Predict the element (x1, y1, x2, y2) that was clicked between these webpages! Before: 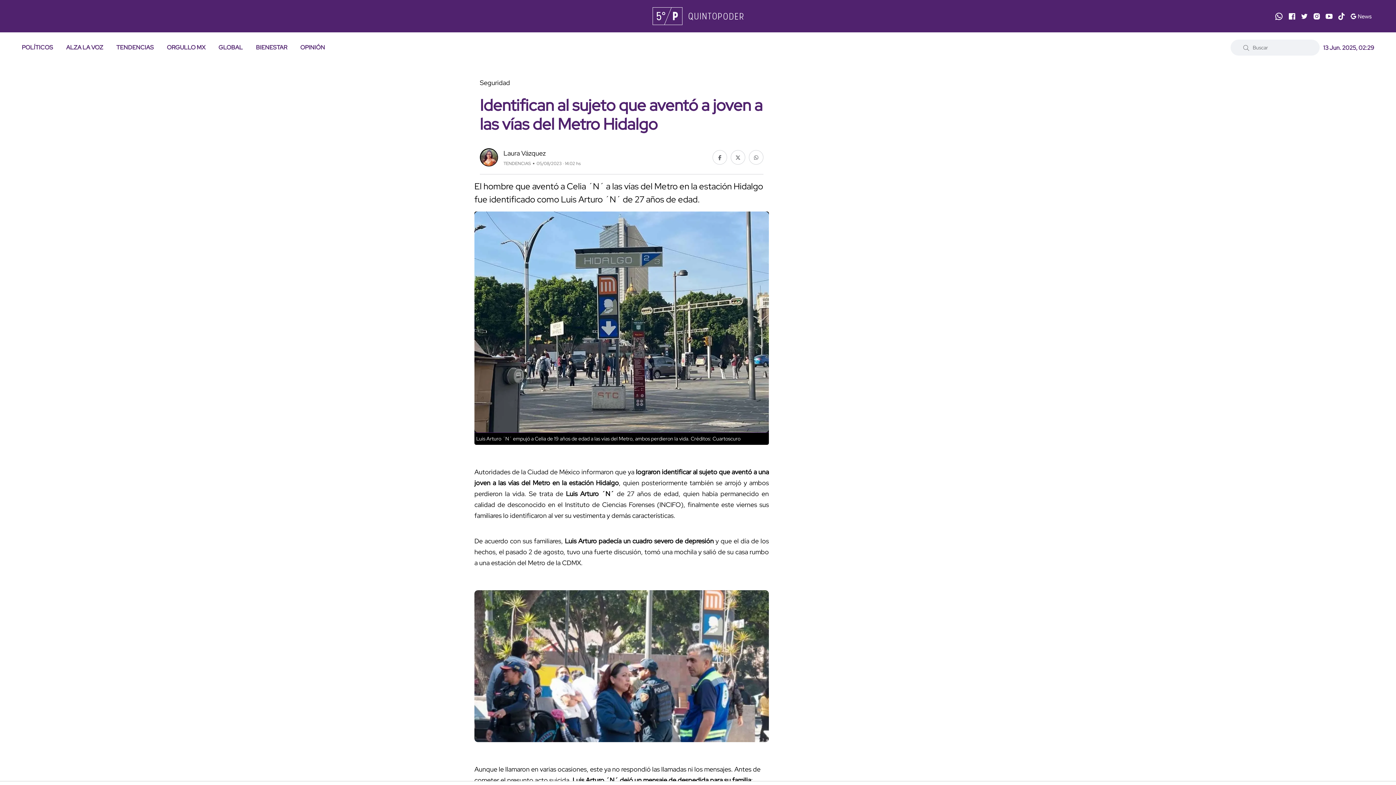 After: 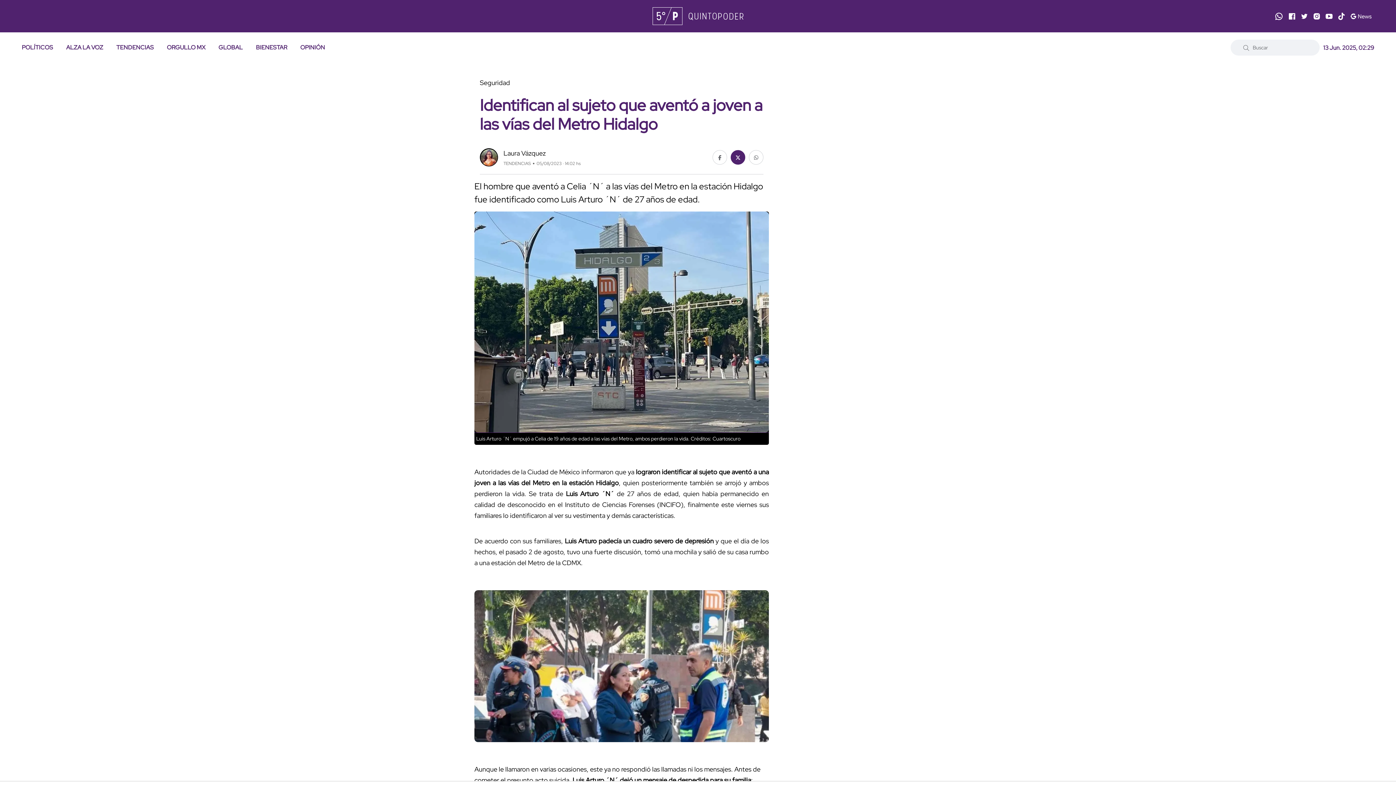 Action: bbox: (730, 150, 745, 164)